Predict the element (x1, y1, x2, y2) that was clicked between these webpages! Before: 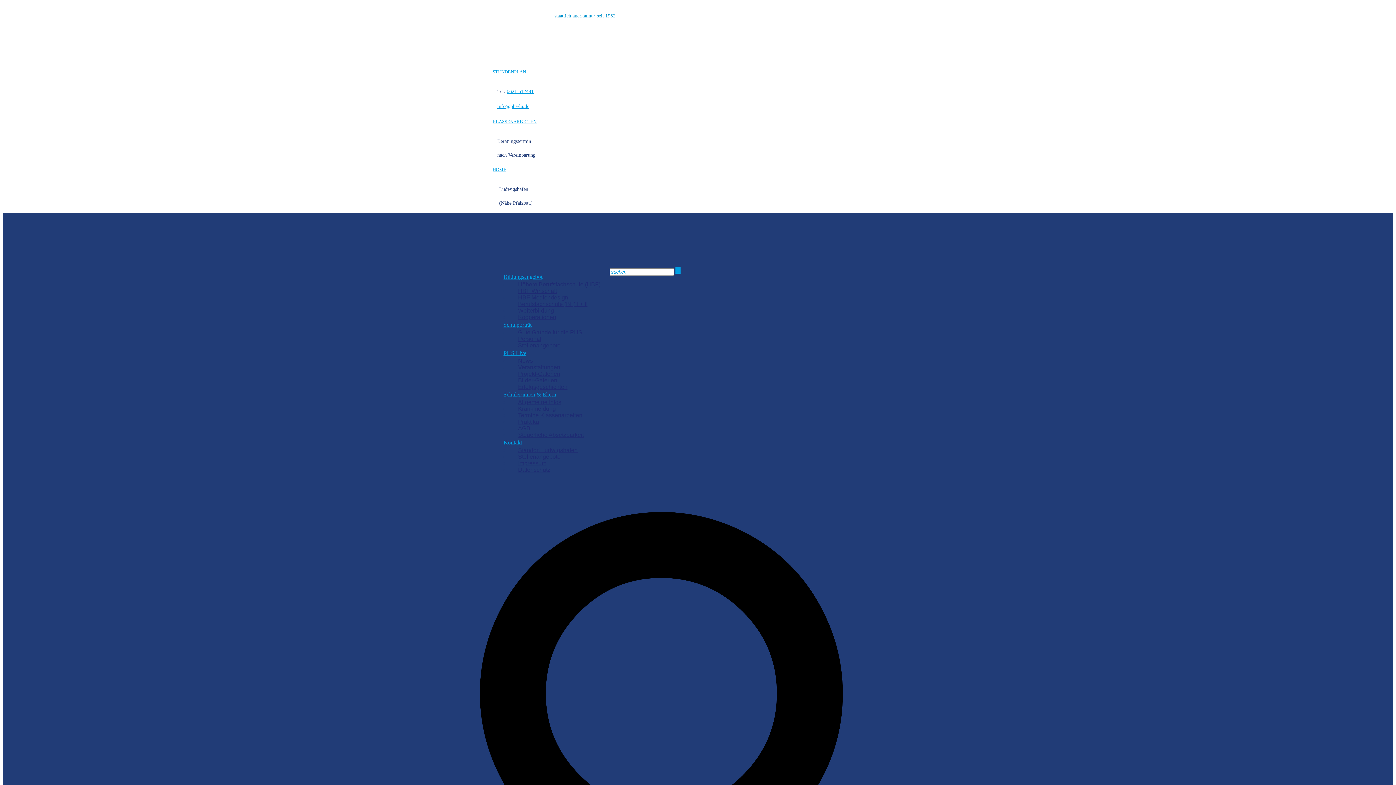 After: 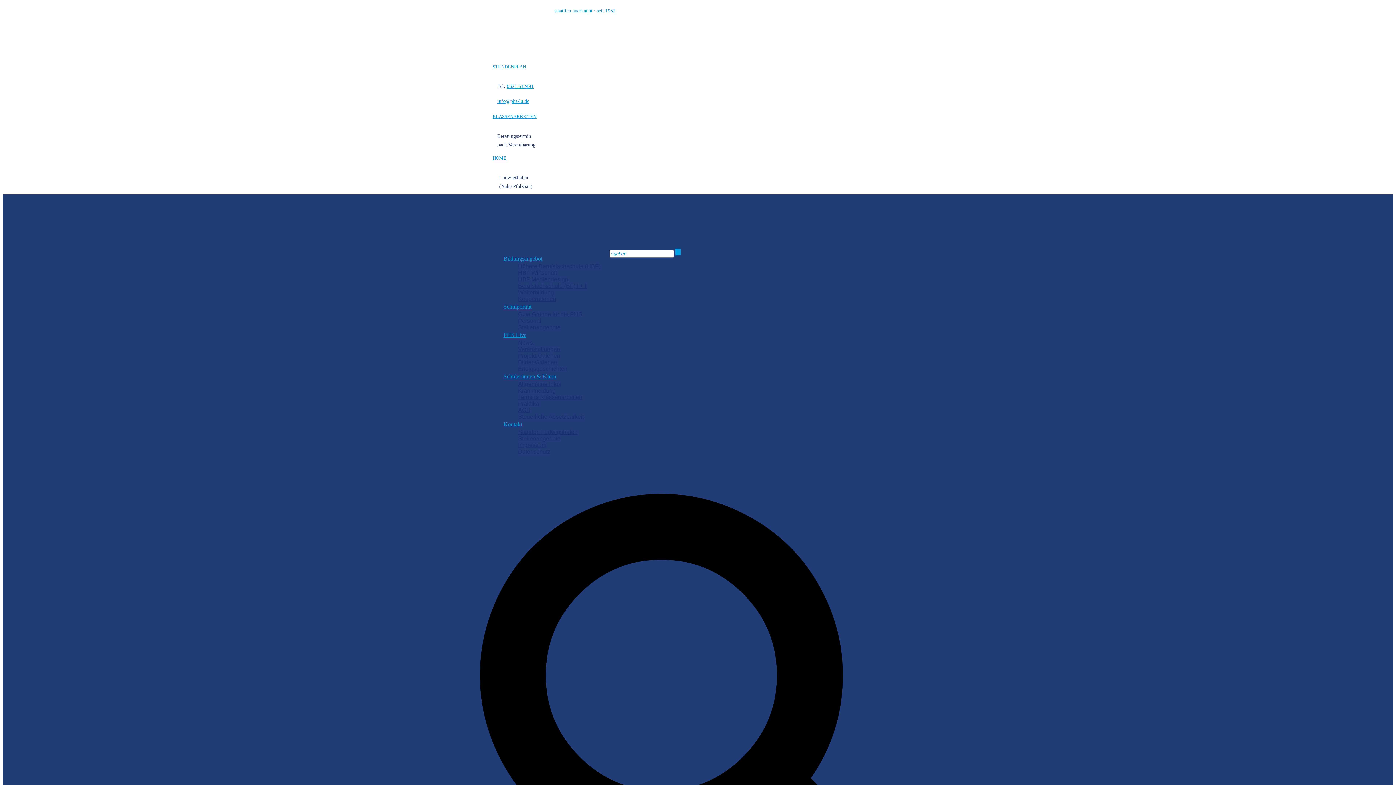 Action: bbox: (494, 318, 540, 331) label: Schulporträt